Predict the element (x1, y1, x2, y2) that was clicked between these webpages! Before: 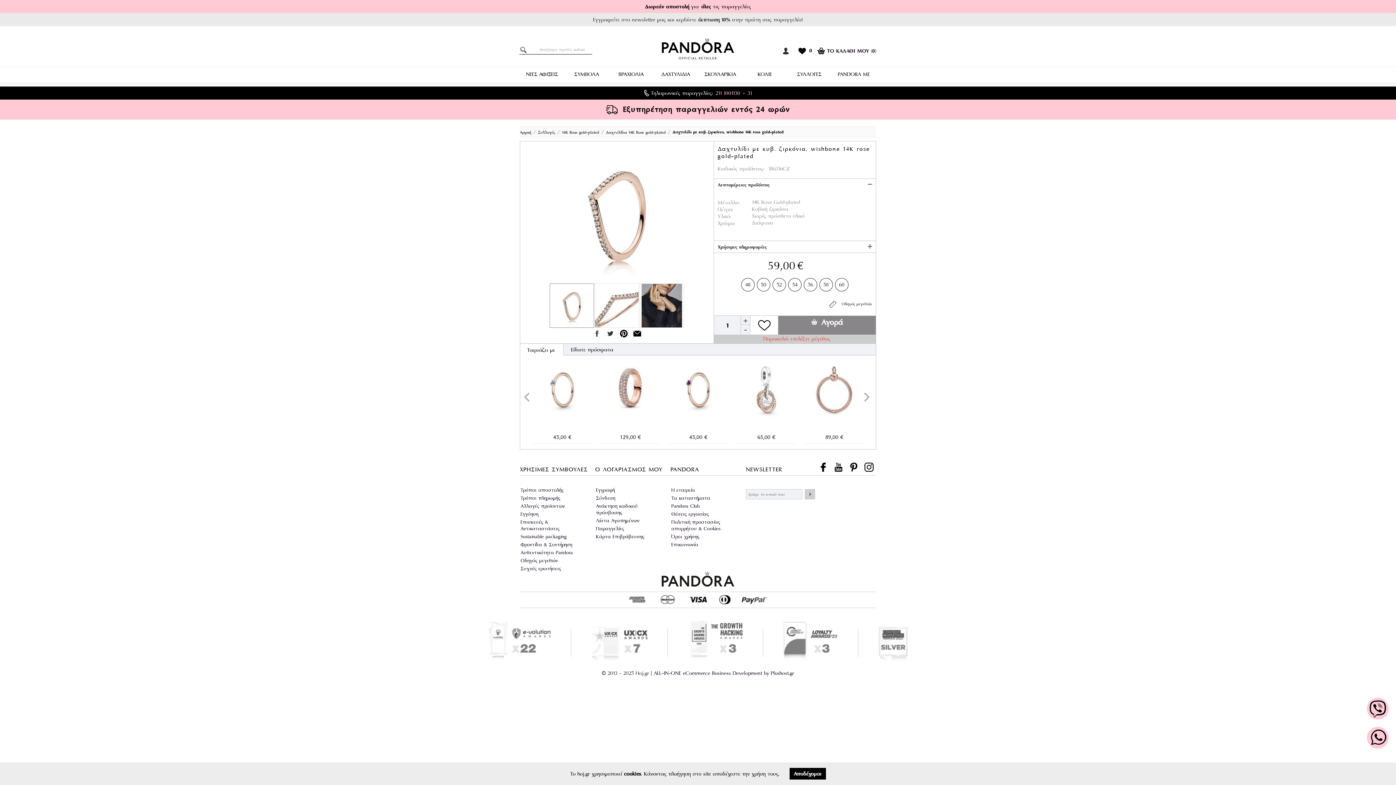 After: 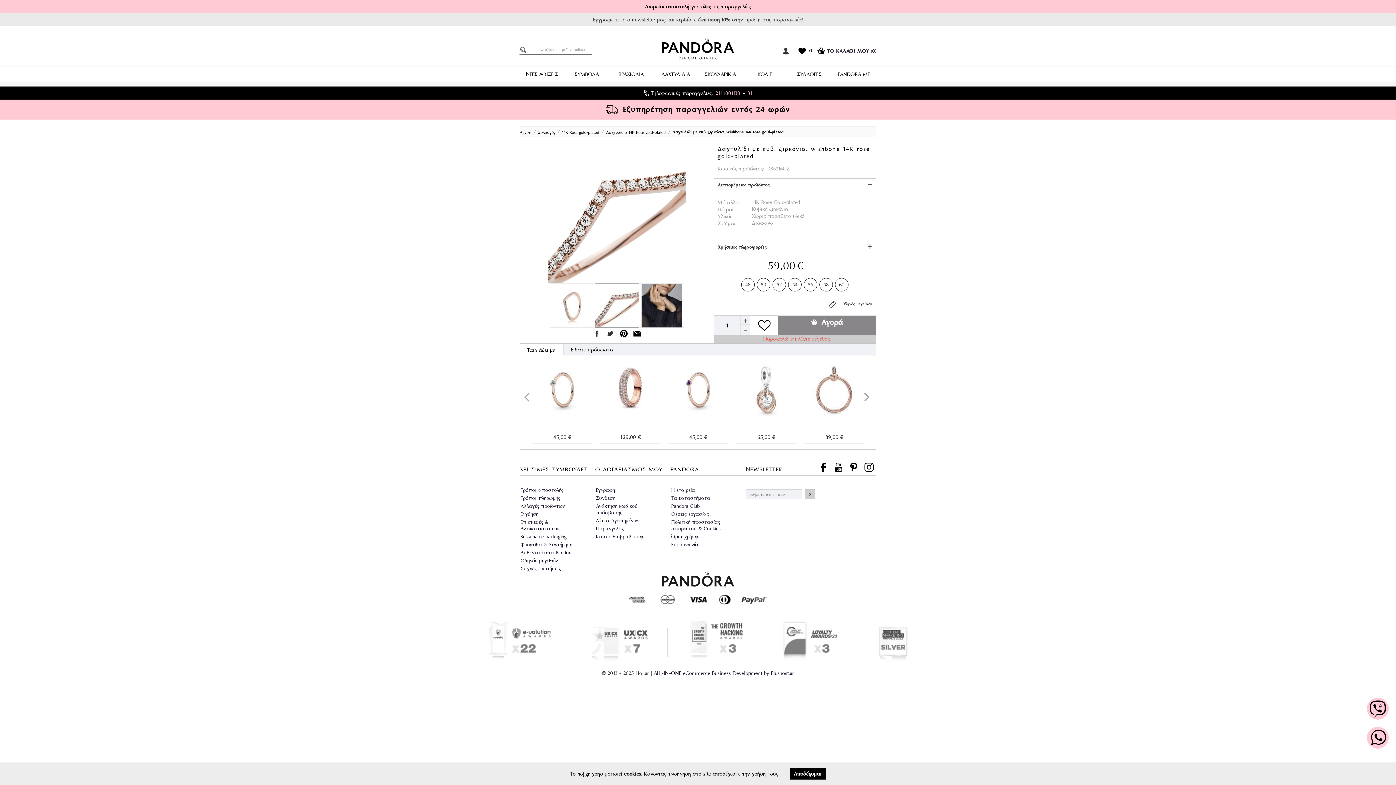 Action: bbox: (594, 283, 639, 328)